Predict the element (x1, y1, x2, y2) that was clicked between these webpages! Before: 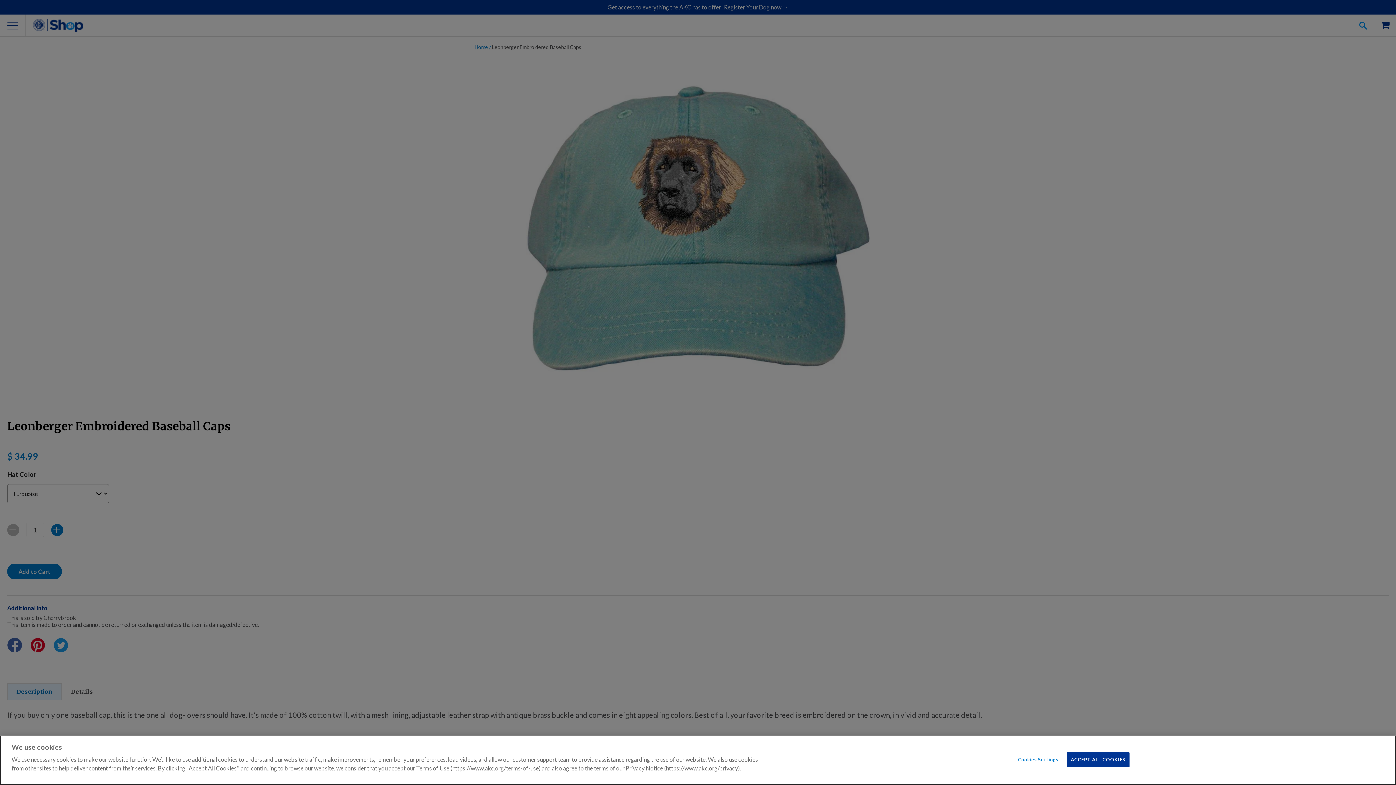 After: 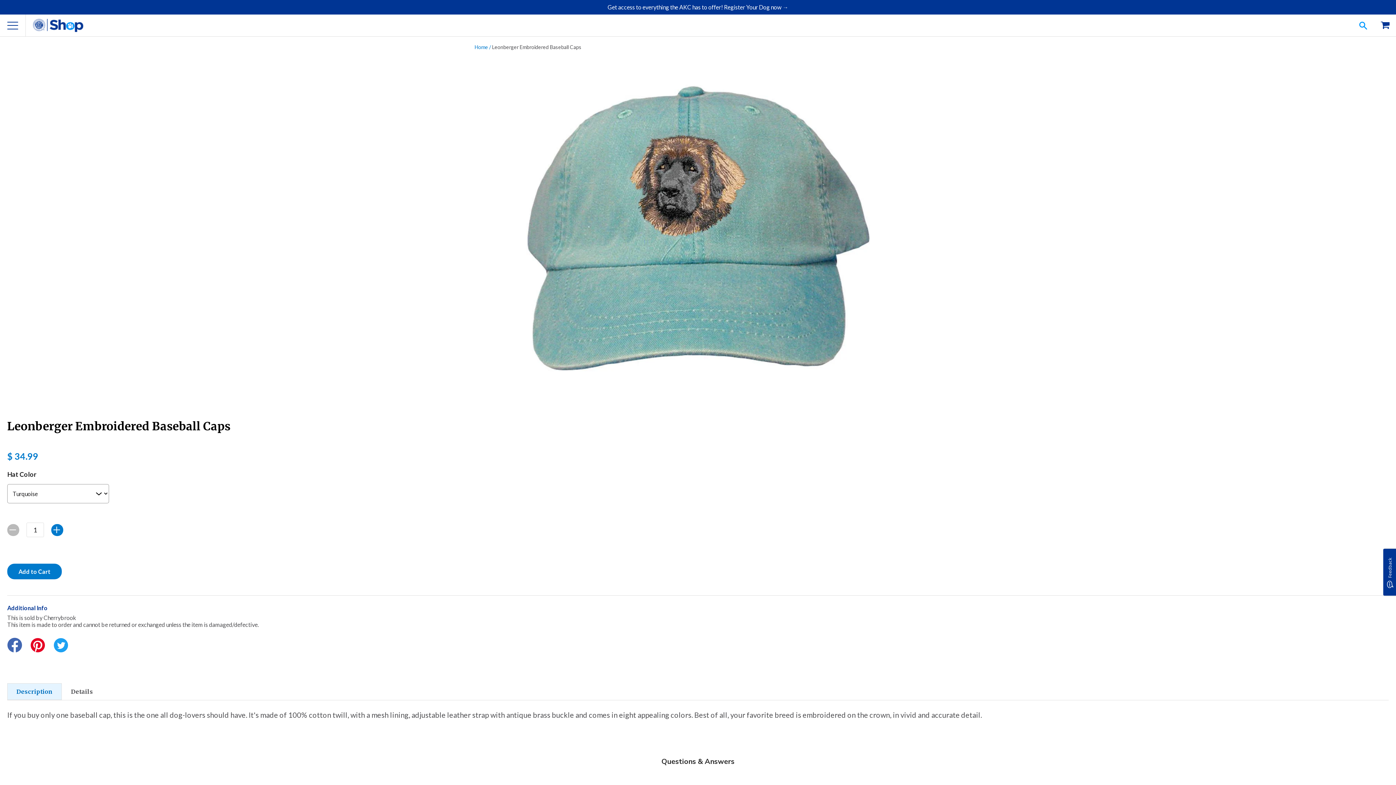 Action: label: ACCEPT ALL COOKIES bbox: (1067, 752, 1129, 767)